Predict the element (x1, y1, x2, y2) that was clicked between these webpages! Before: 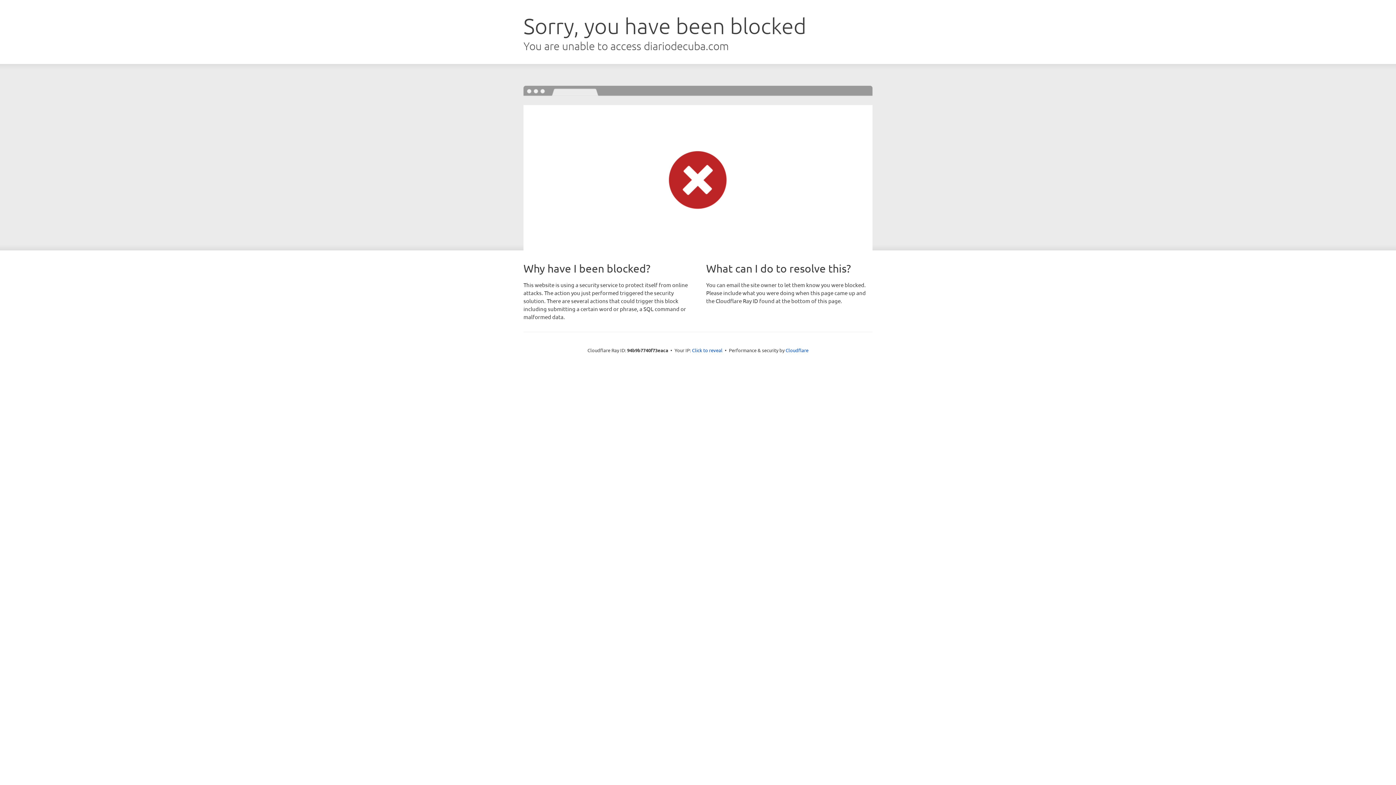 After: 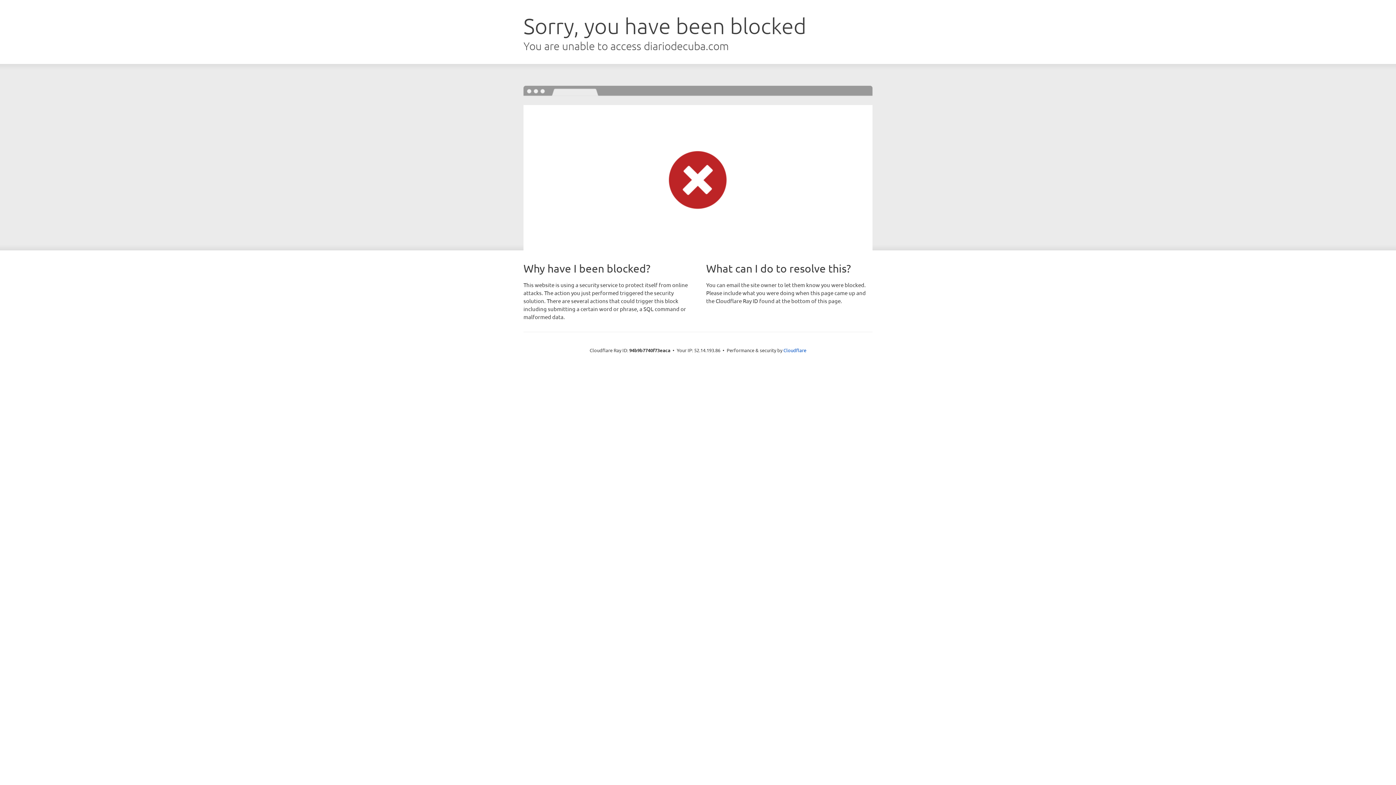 Action: bbox: (692, 346, 722, 353) label: Click to reveal